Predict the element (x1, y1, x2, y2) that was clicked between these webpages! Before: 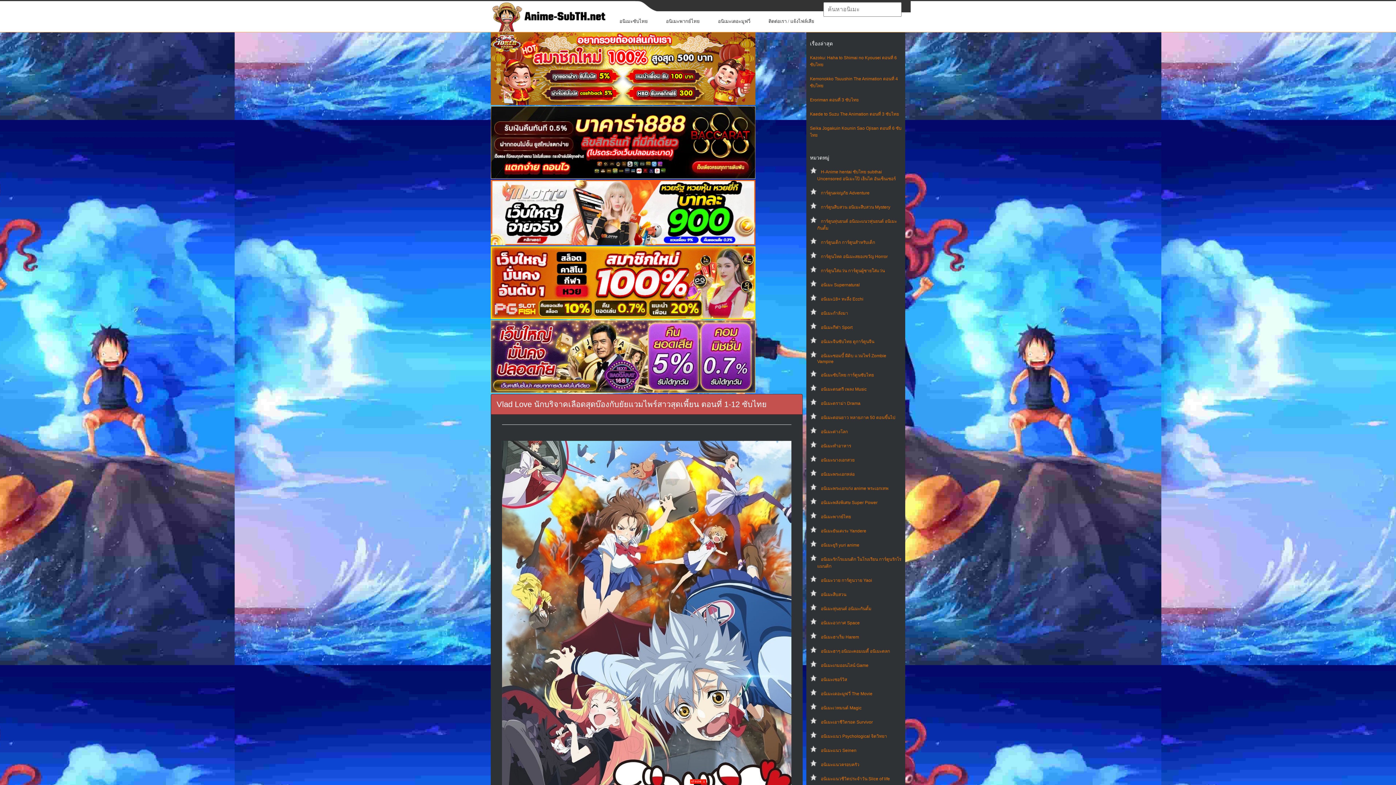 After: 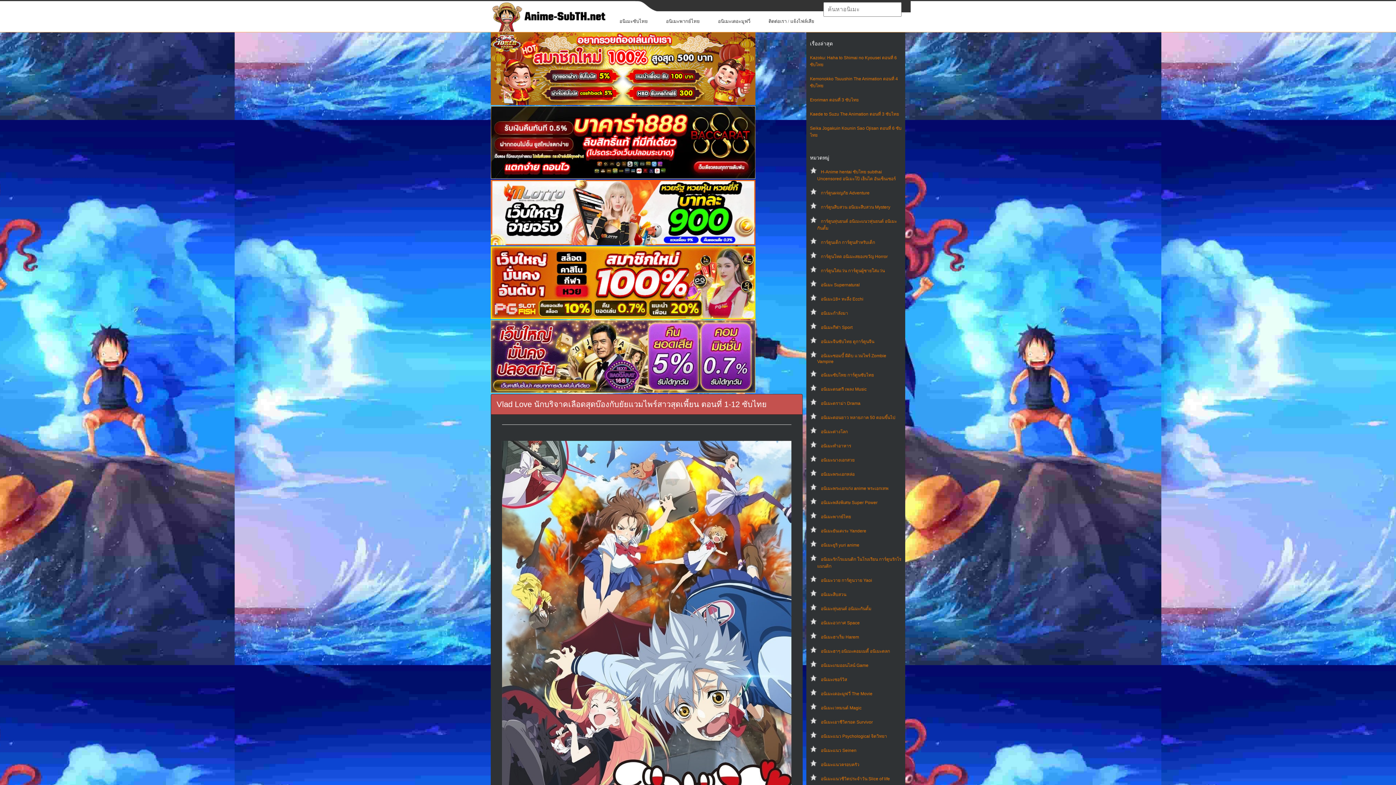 Action: bbox: (690, 780, 706, 785)